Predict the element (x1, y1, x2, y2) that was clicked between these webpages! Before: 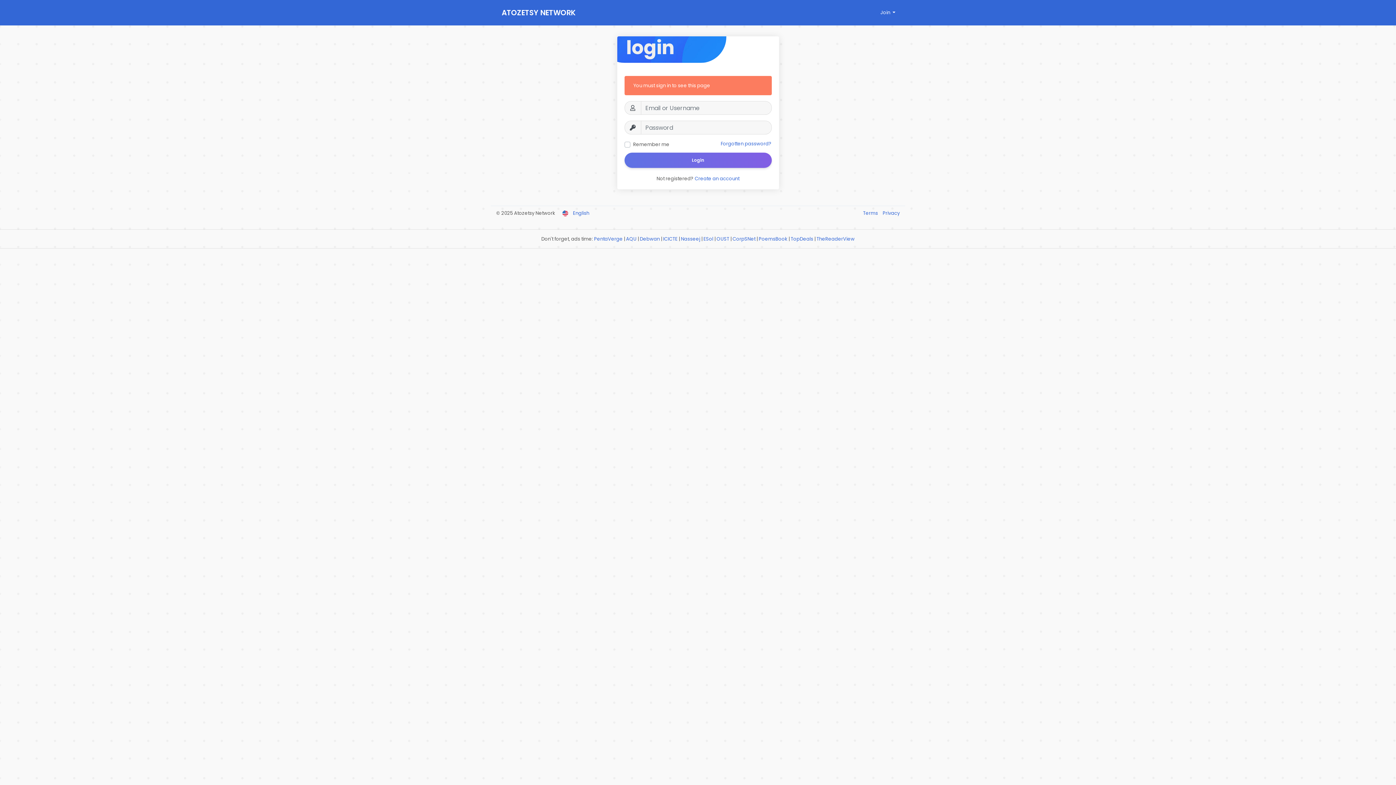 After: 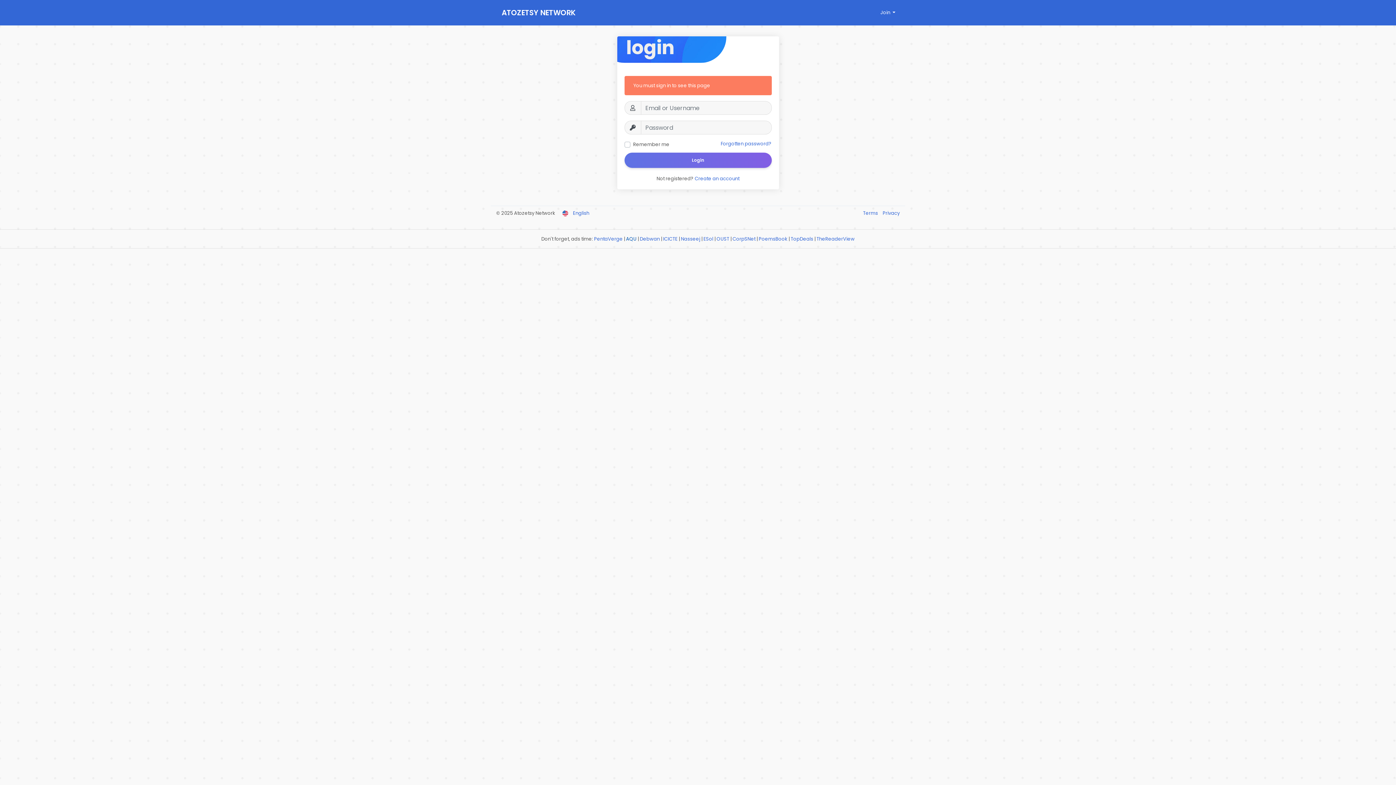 Action: label: AQU bbox: (626, 235, 636, 242)